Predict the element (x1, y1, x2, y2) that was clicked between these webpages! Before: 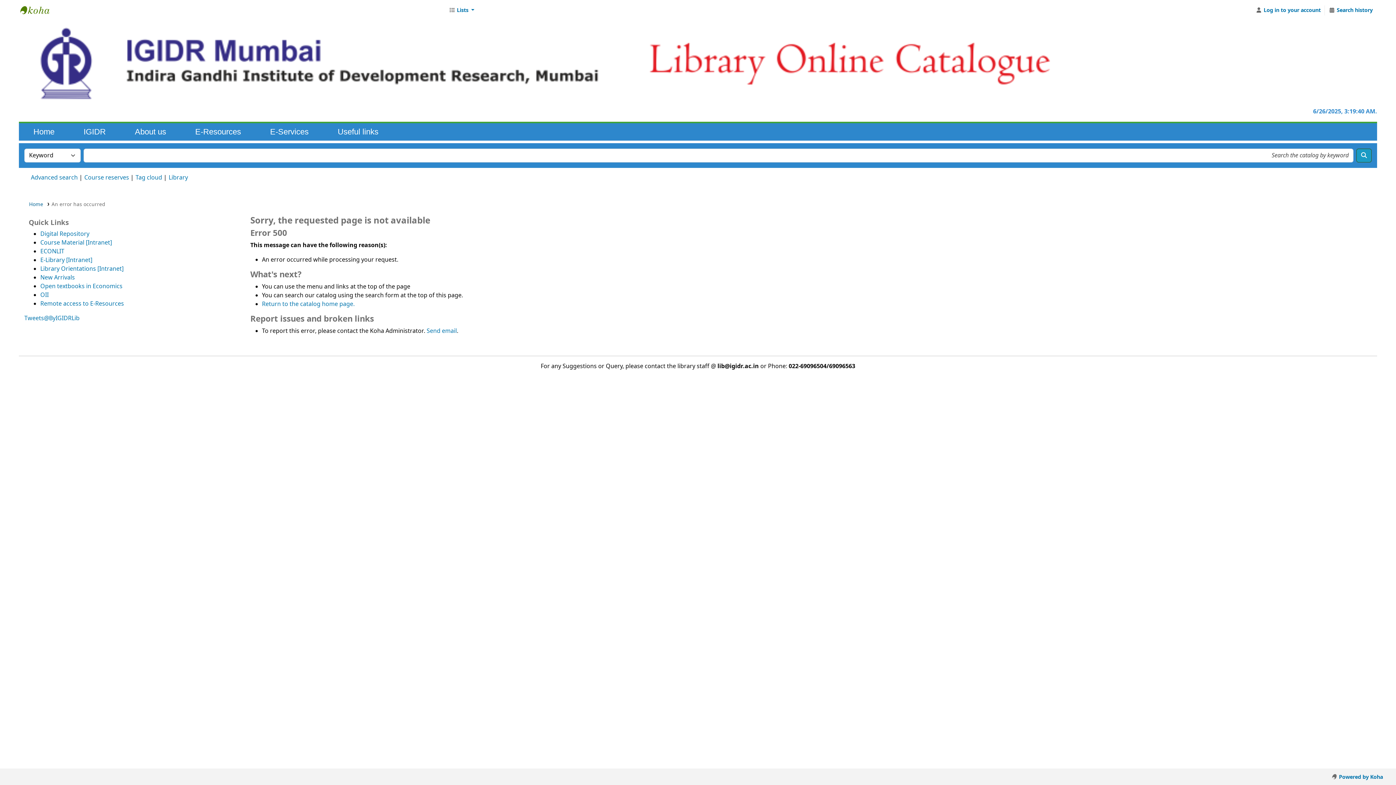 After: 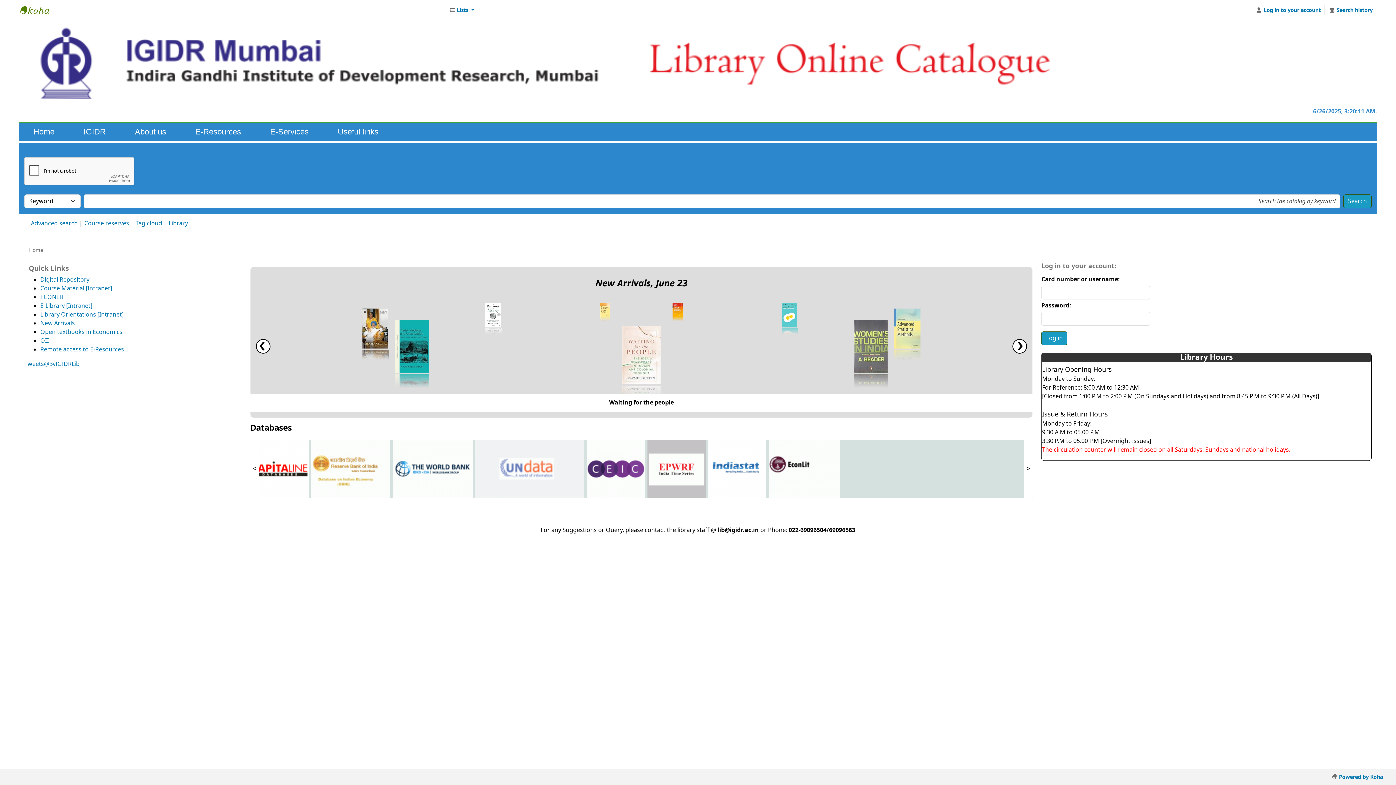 Action: label: Return to the catalog home page. bbox: (262, 299, 354, 308)